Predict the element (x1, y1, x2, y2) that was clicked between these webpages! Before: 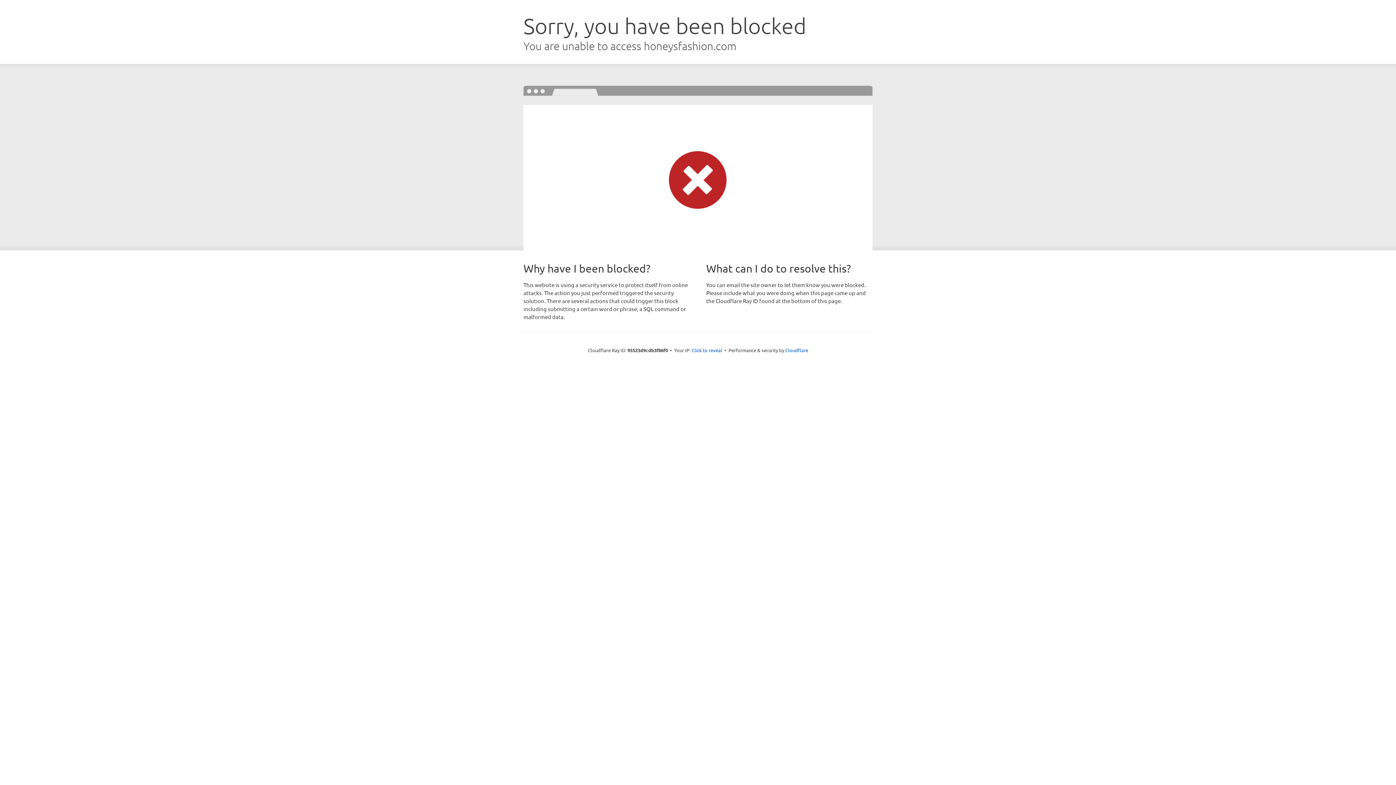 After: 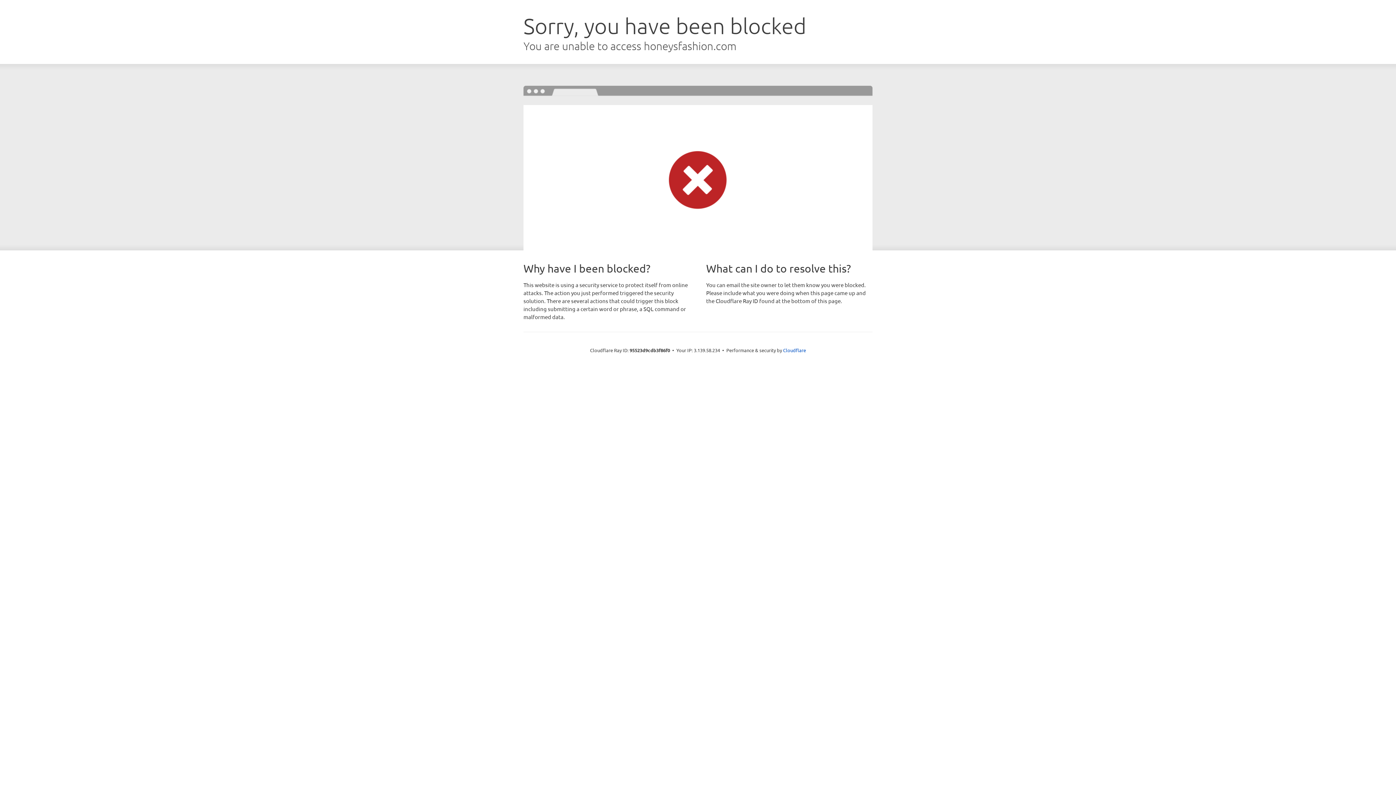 Action: label: Click to reveal bbox: (691, 346, 722, 353)